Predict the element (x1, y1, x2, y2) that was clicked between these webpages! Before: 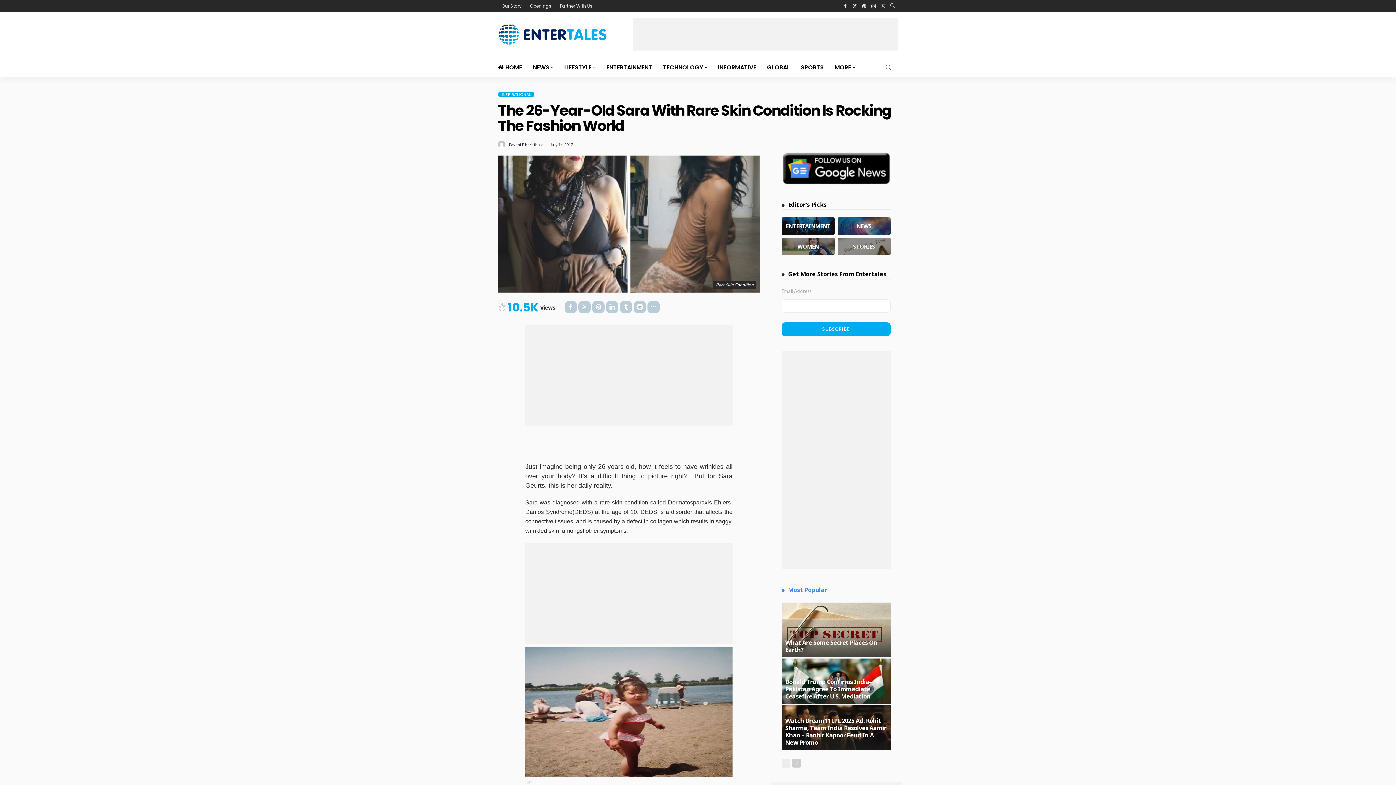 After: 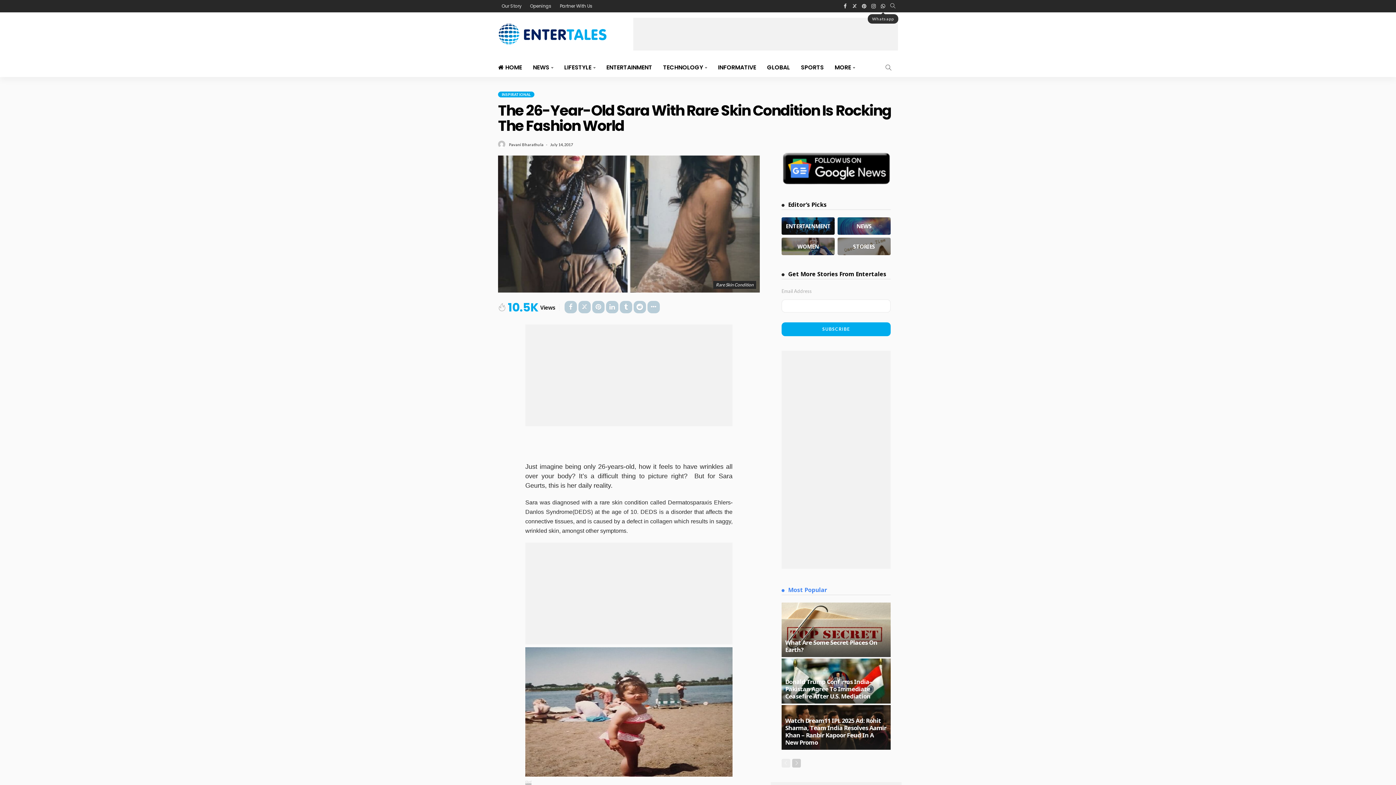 Action: bbox: (878, 0, 888, 12)